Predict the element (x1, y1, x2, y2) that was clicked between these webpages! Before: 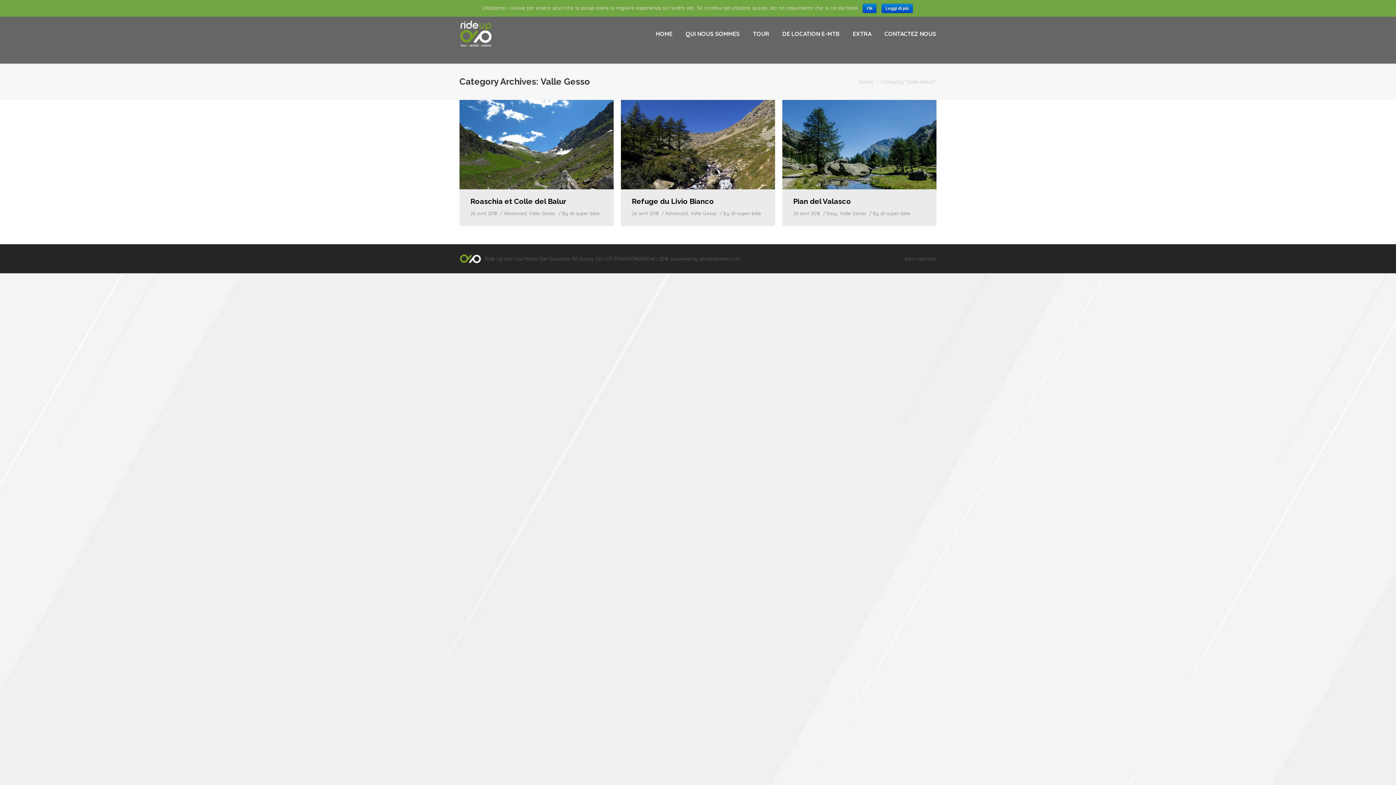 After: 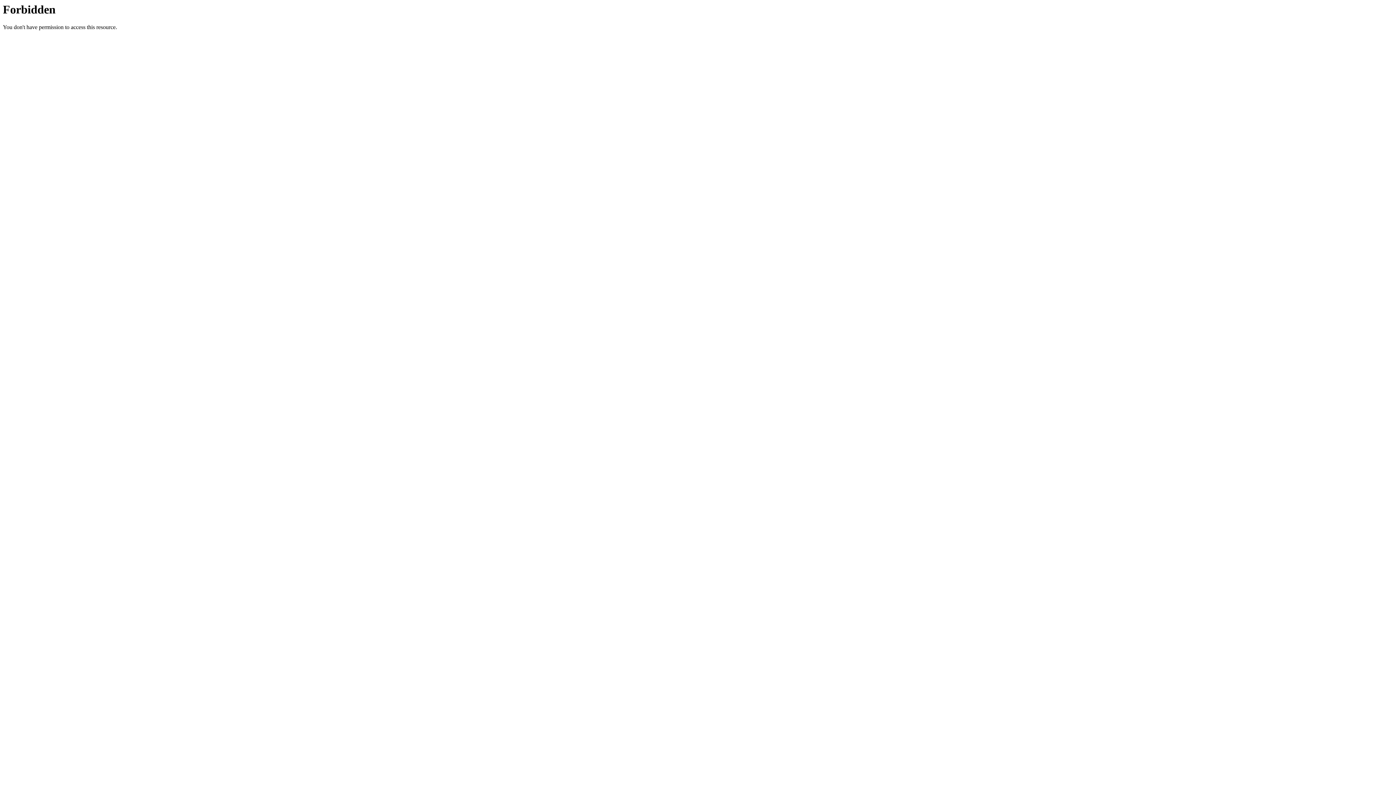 Action: bbox: (699, 256, 740, 261) label: domestictree.com